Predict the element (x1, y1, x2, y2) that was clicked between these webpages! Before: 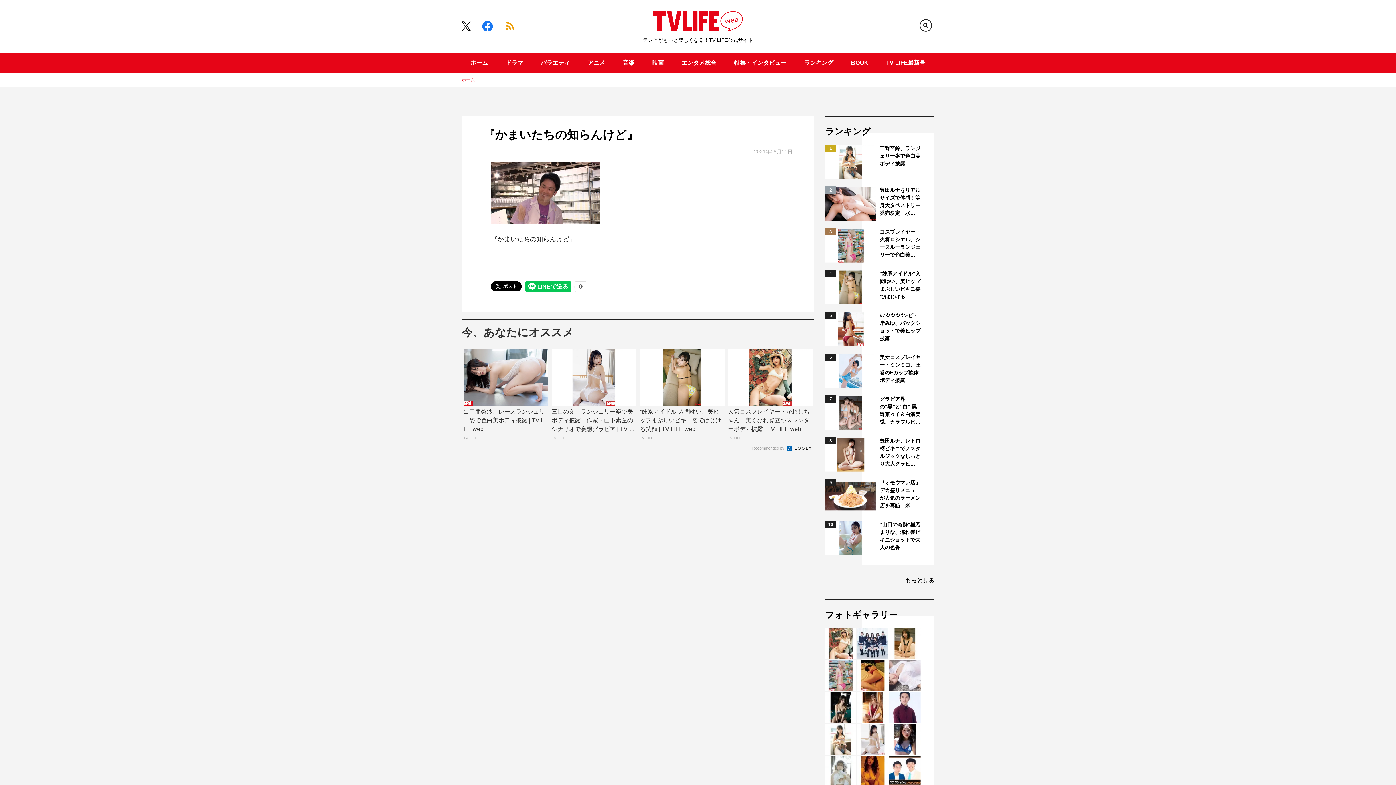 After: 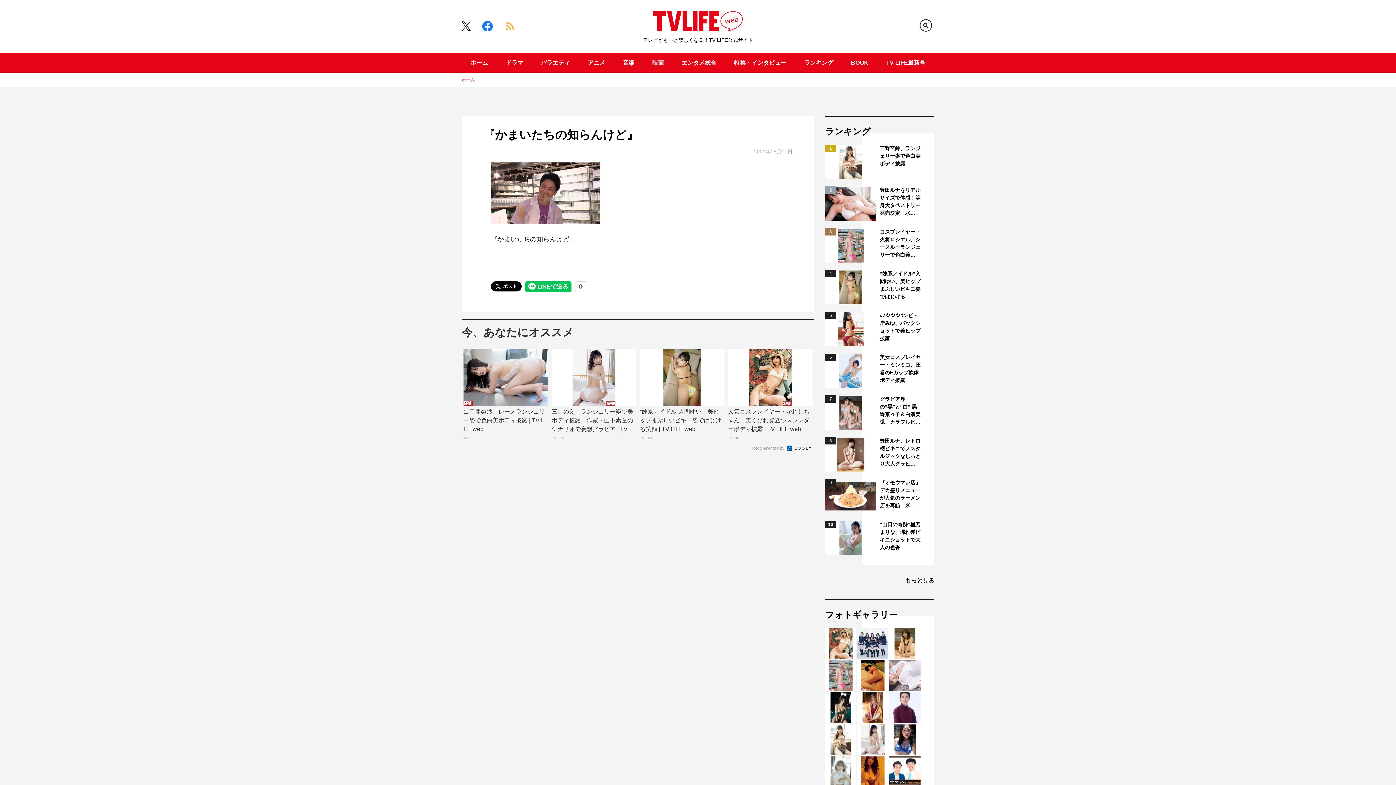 Action: bbox: (504, 26, 516, 33)